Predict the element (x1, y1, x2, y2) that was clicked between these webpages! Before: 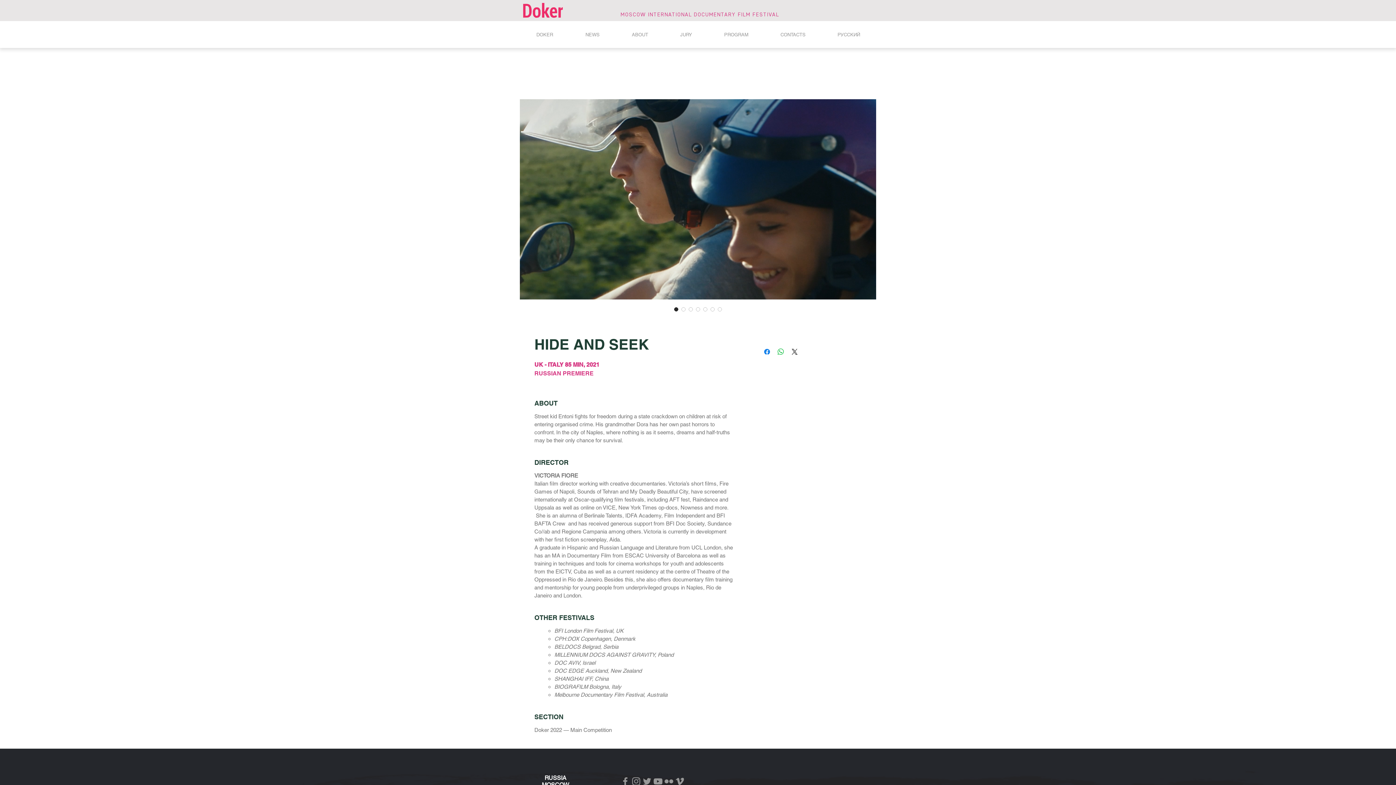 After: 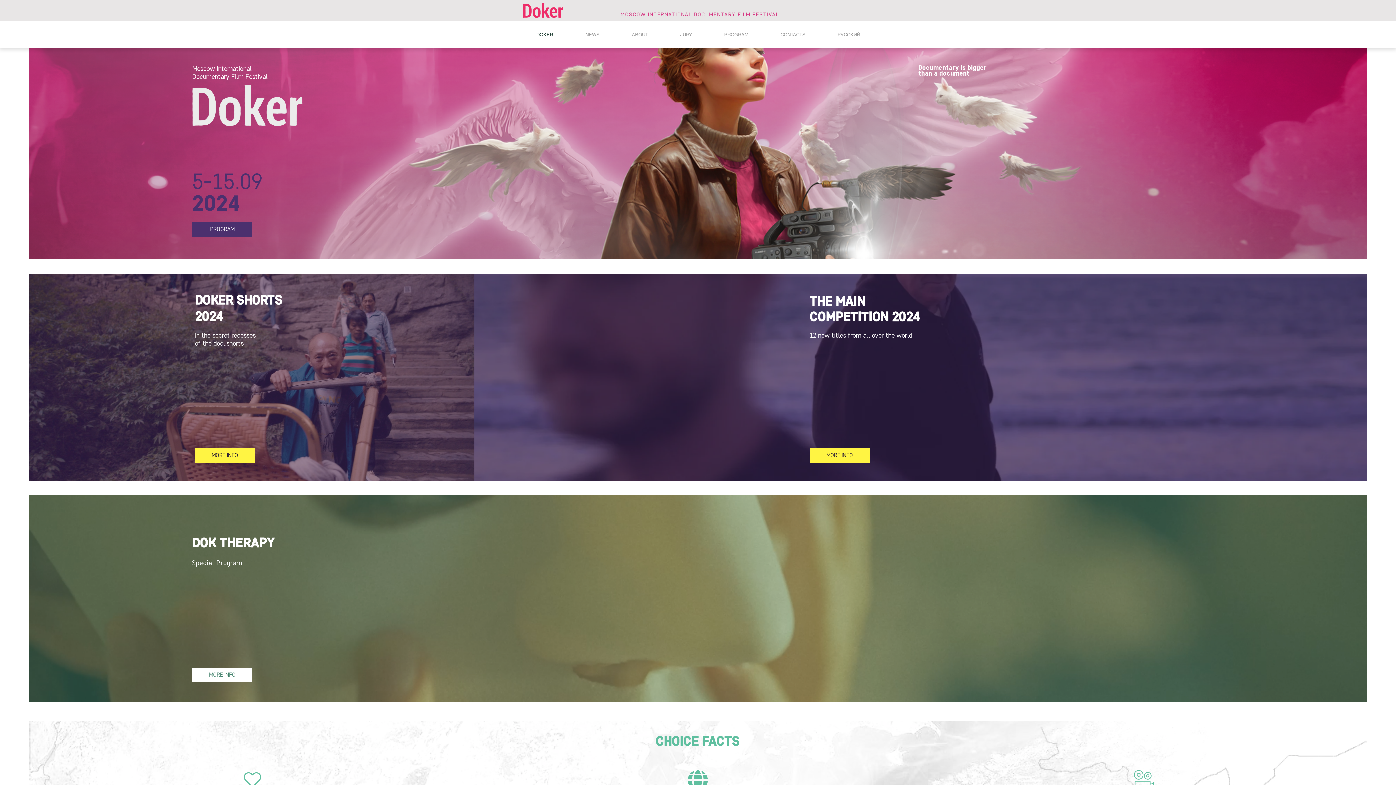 Action: bbox: (523, 2, 562, 17)